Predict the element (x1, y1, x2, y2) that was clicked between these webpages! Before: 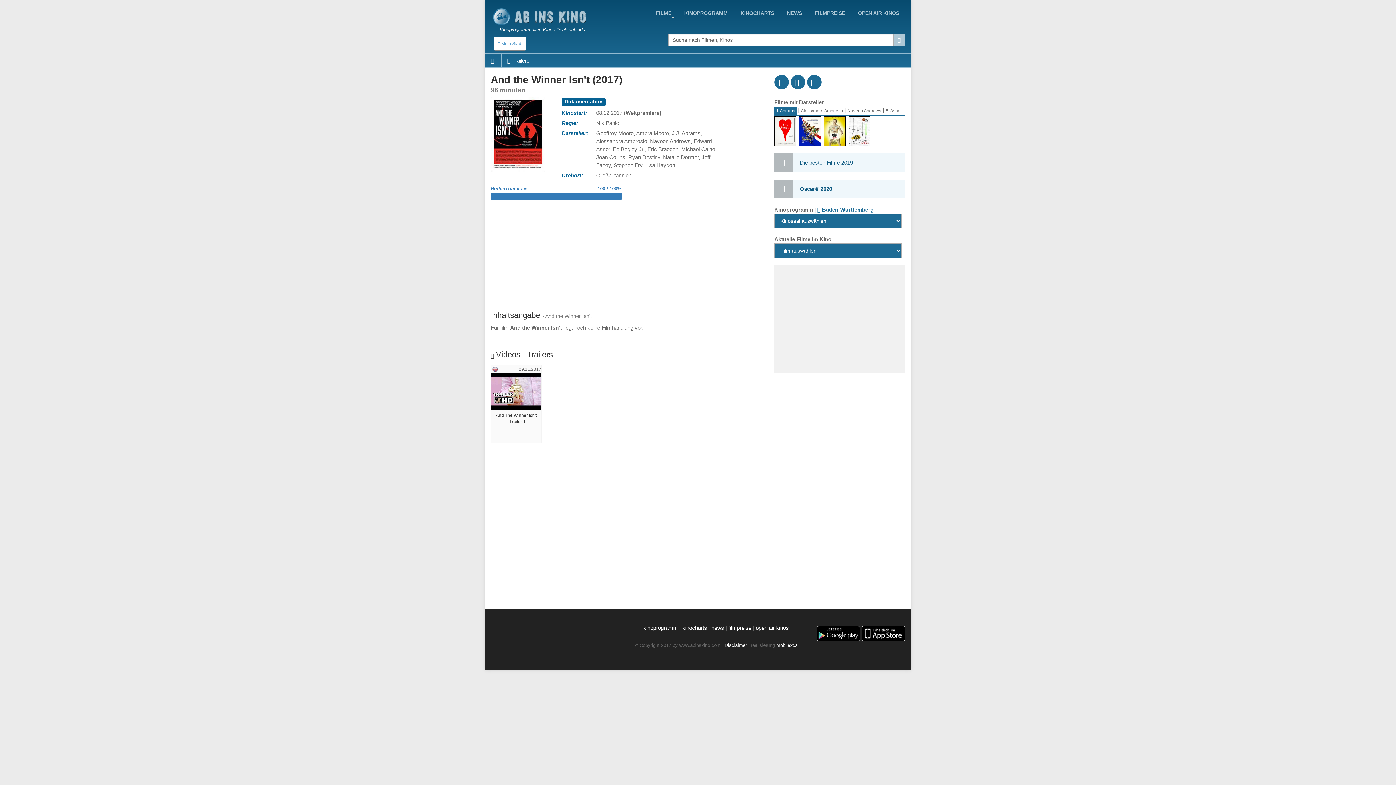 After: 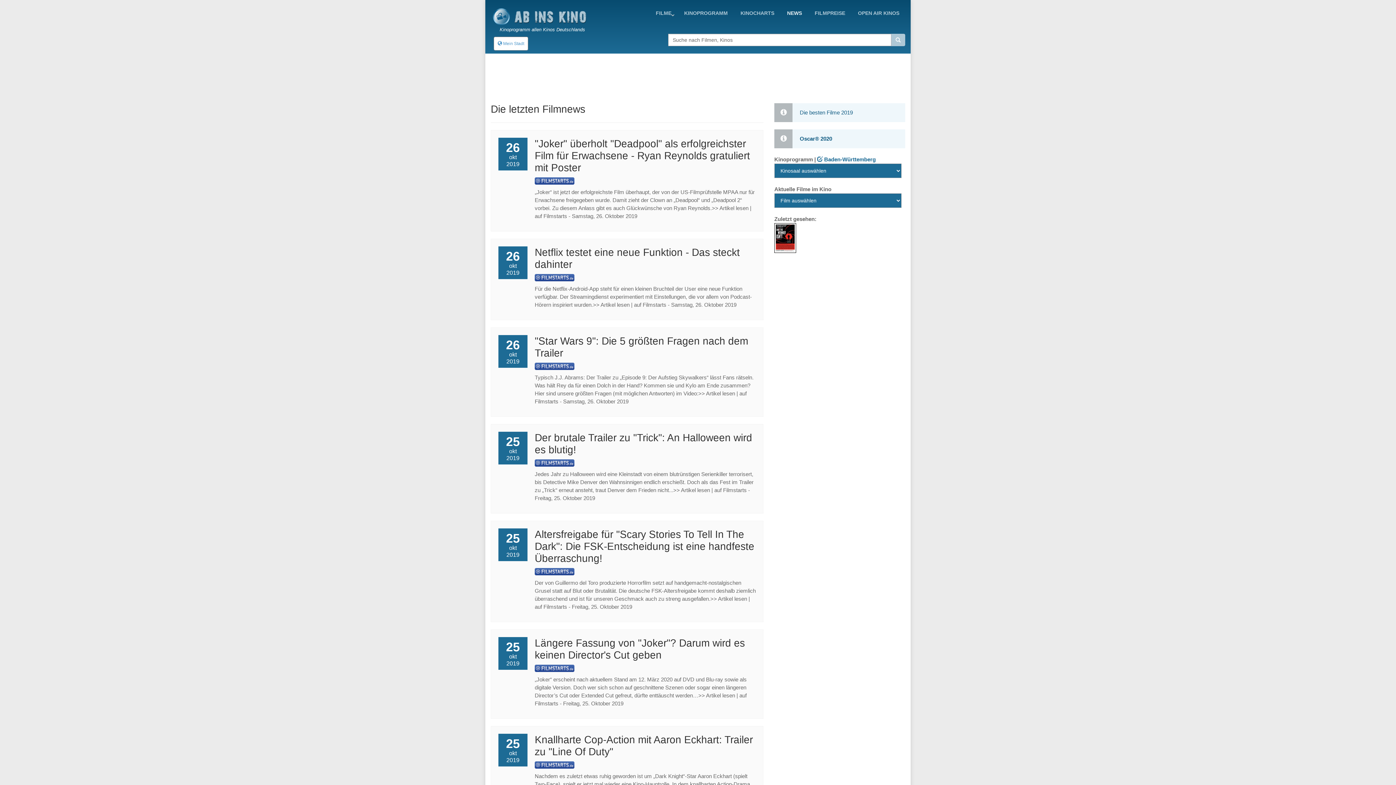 Action: bbox: (711, 625, 724, 631) label: news